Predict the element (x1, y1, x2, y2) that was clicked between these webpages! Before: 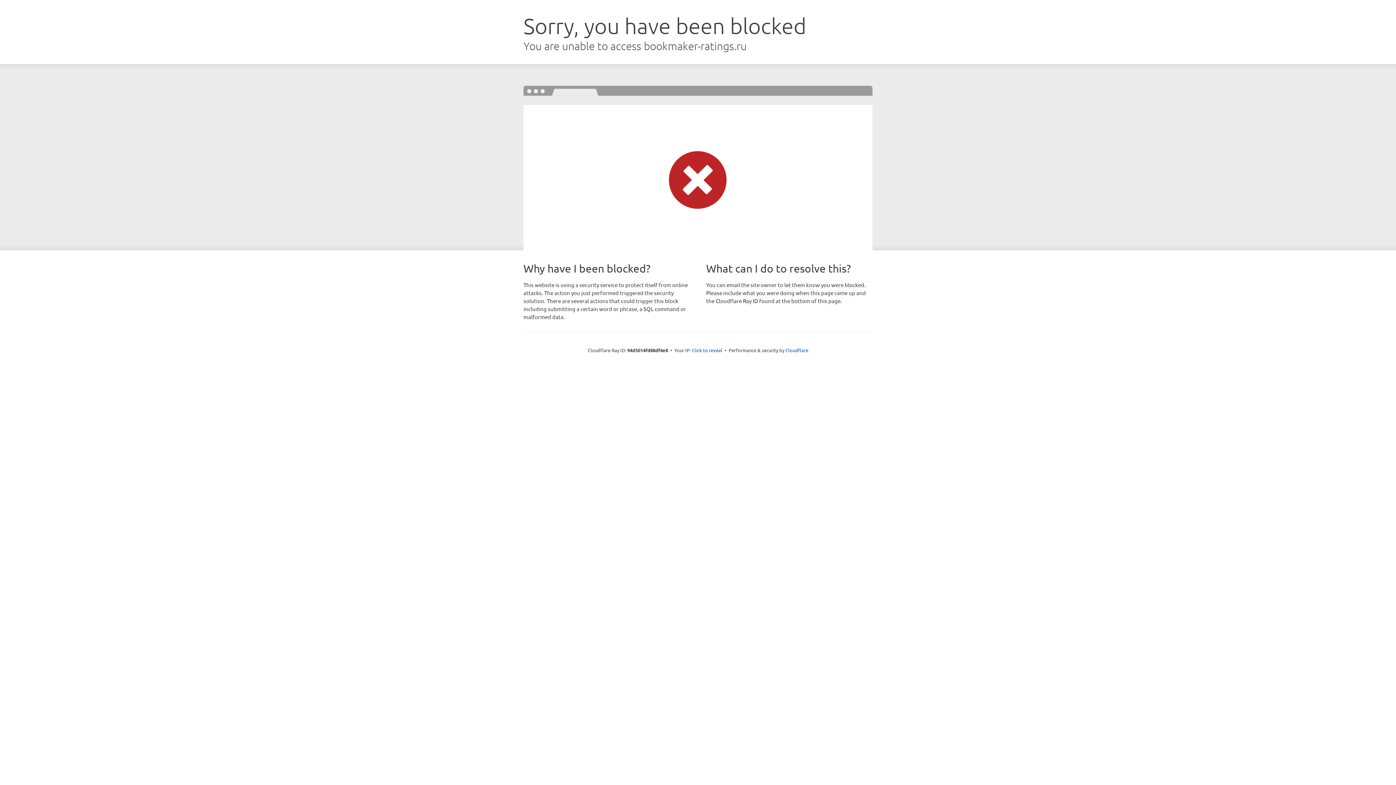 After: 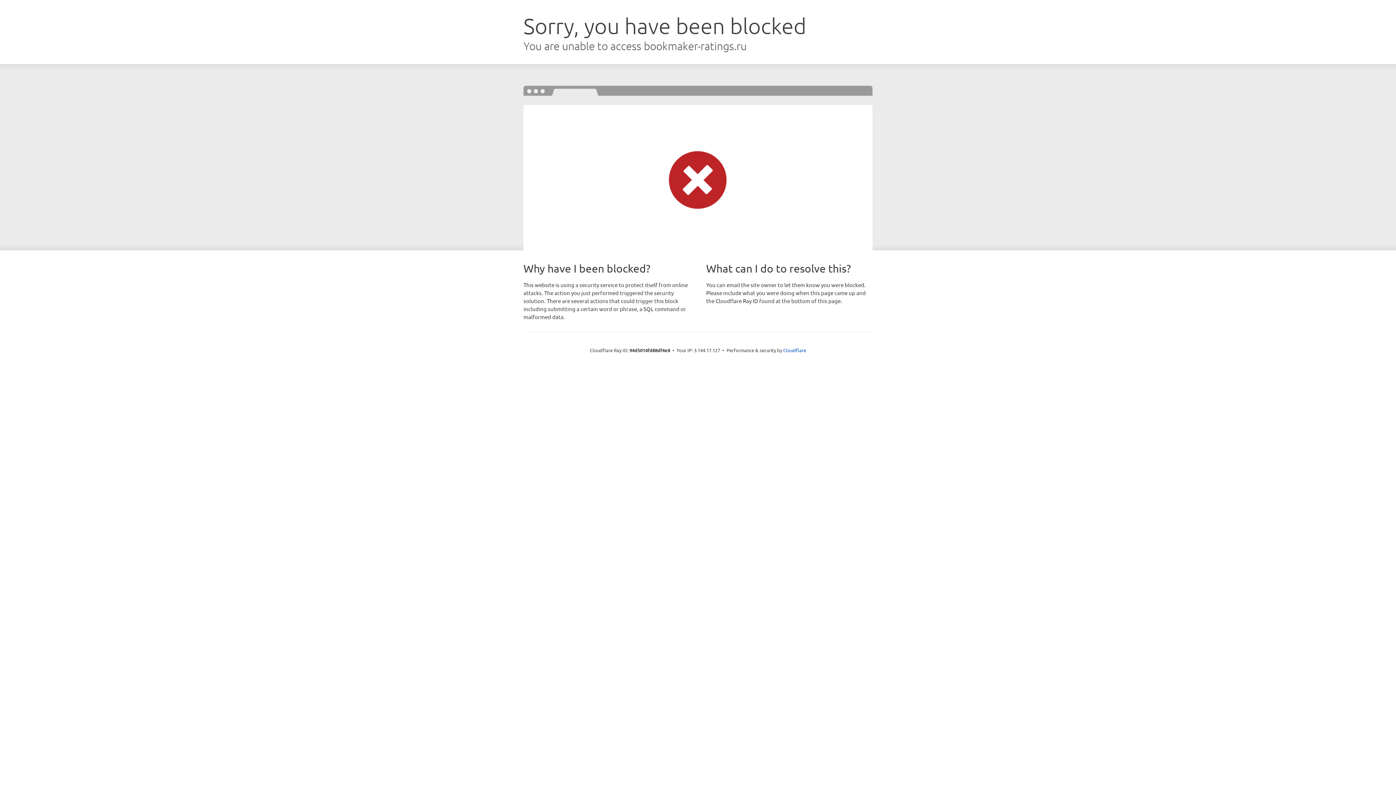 Action: label: Click to reveal bbox: (692, 346, 722, 353)